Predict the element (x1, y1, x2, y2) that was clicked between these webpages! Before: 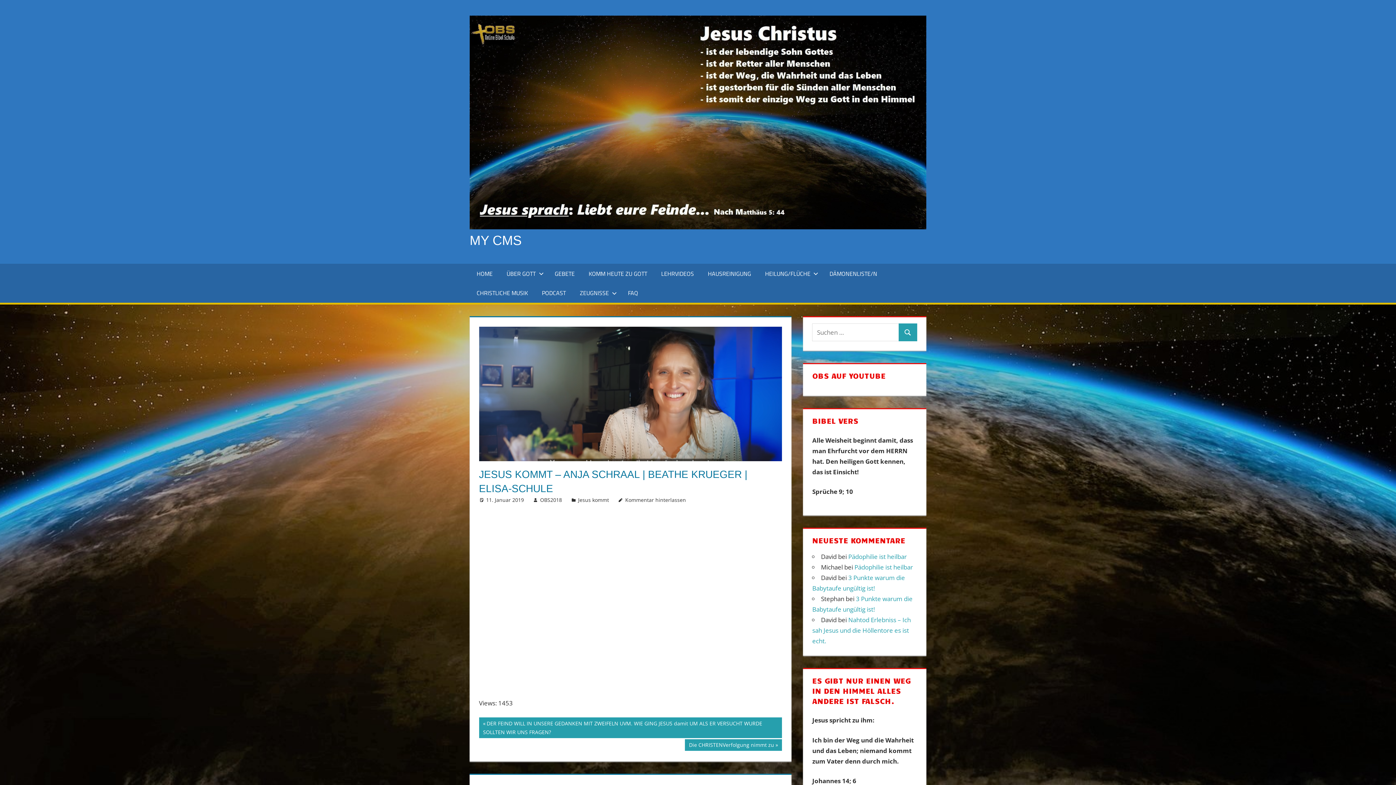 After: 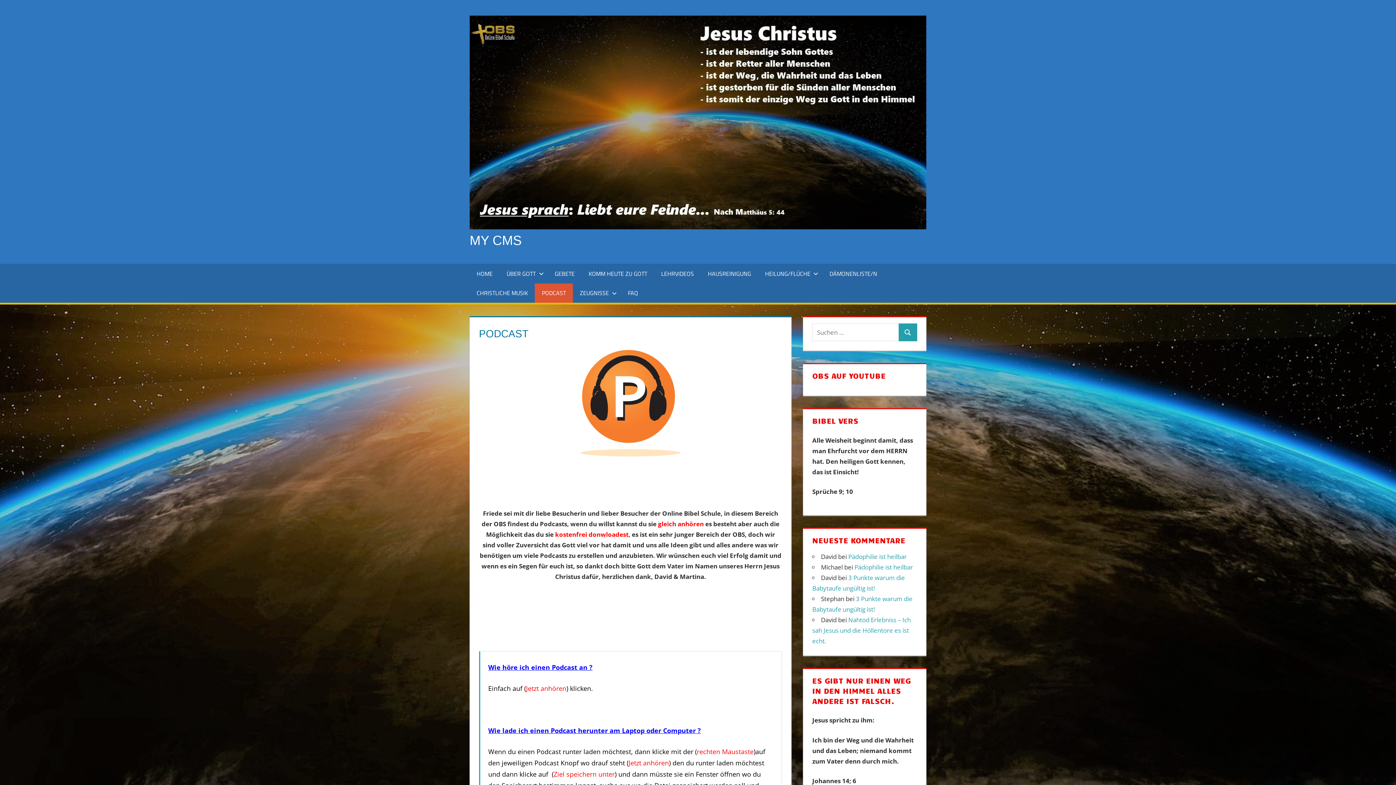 Action: bbox: (535, 283, 573, 302) label: PODCAST